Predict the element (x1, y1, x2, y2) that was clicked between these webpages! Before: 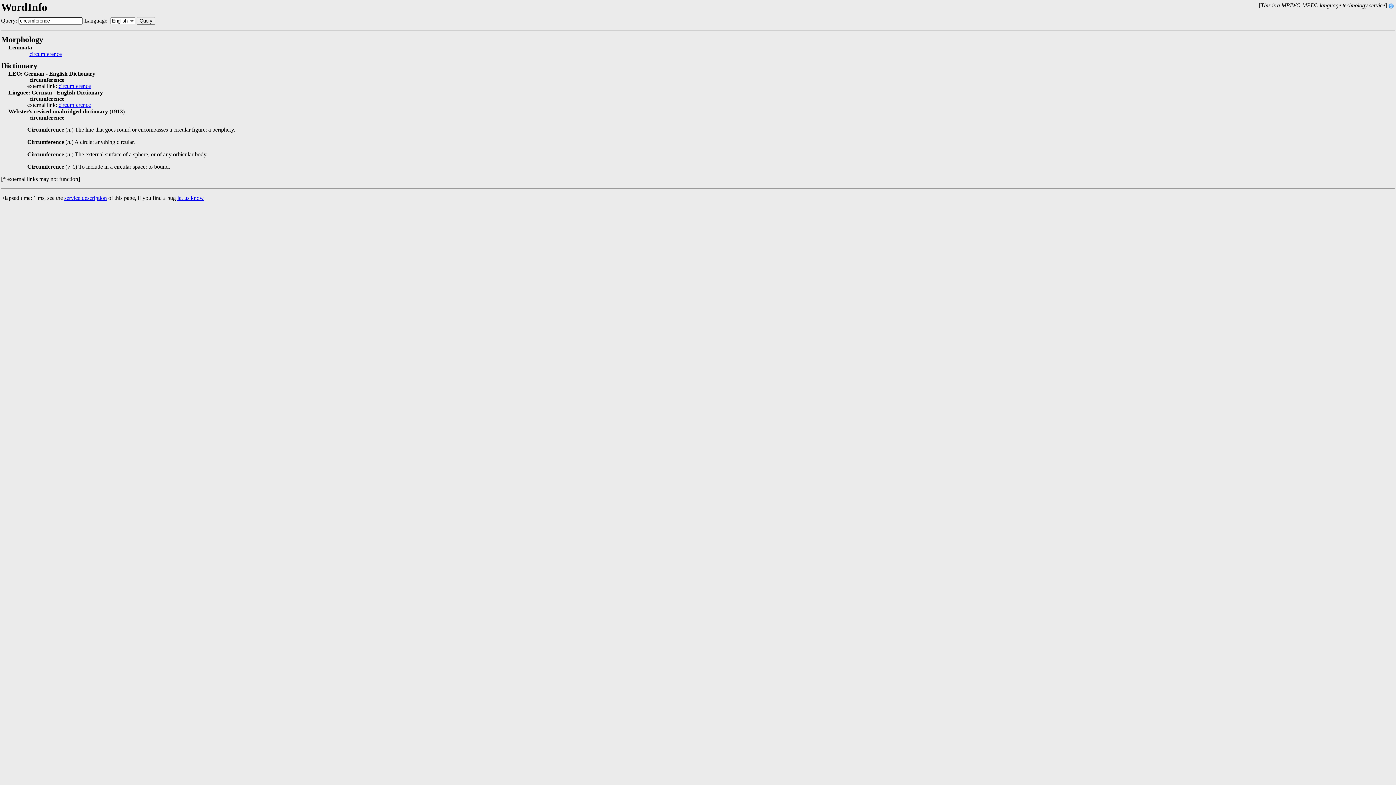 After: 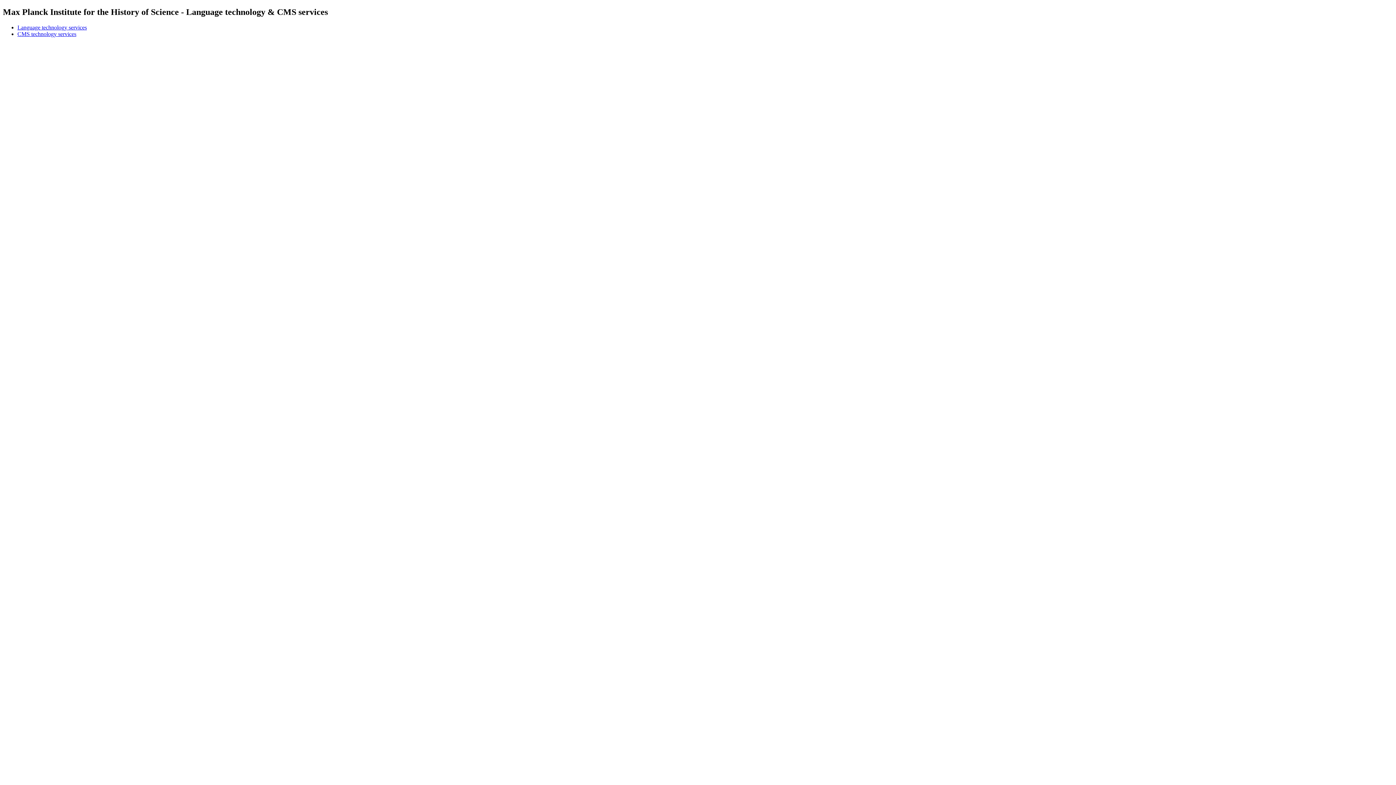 Action: bbox: (1388, 2, 1394, 8)